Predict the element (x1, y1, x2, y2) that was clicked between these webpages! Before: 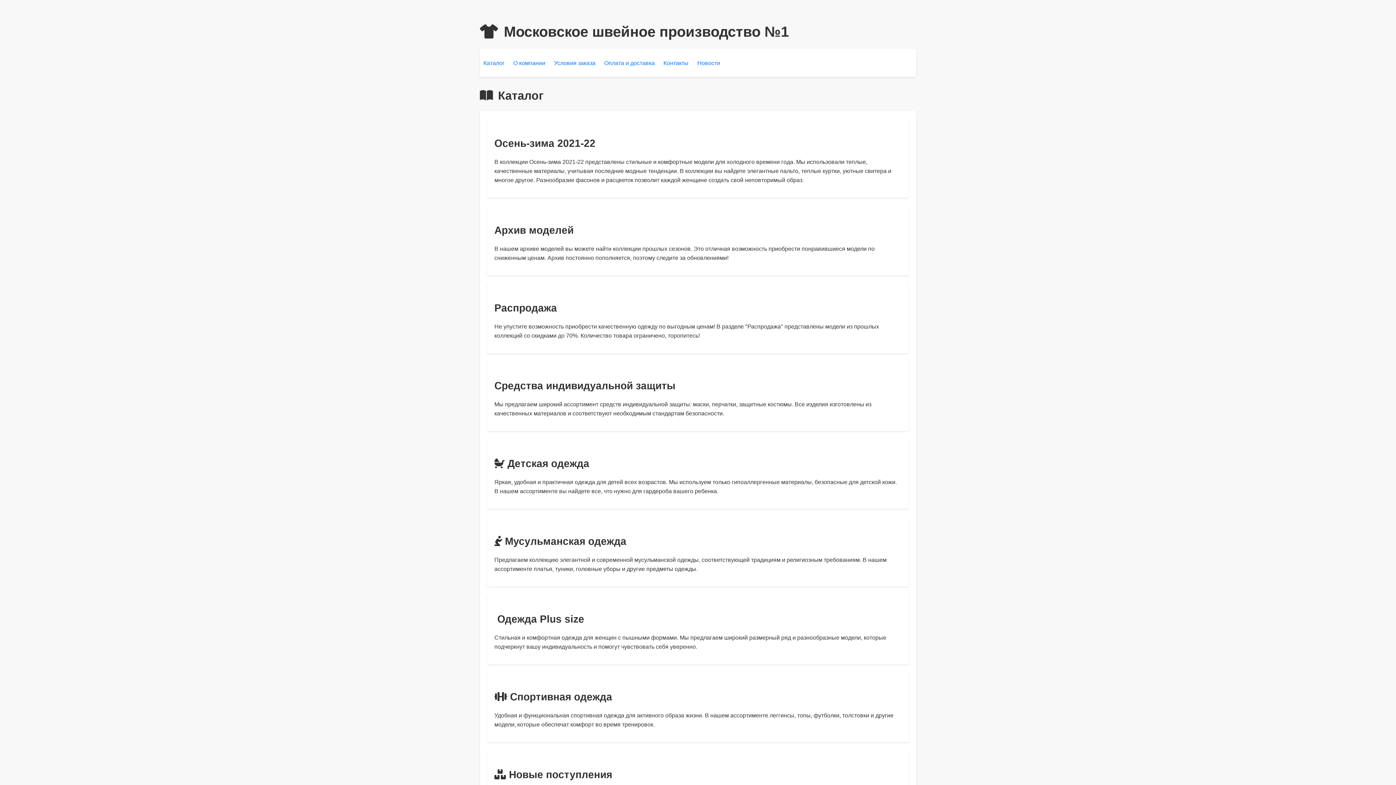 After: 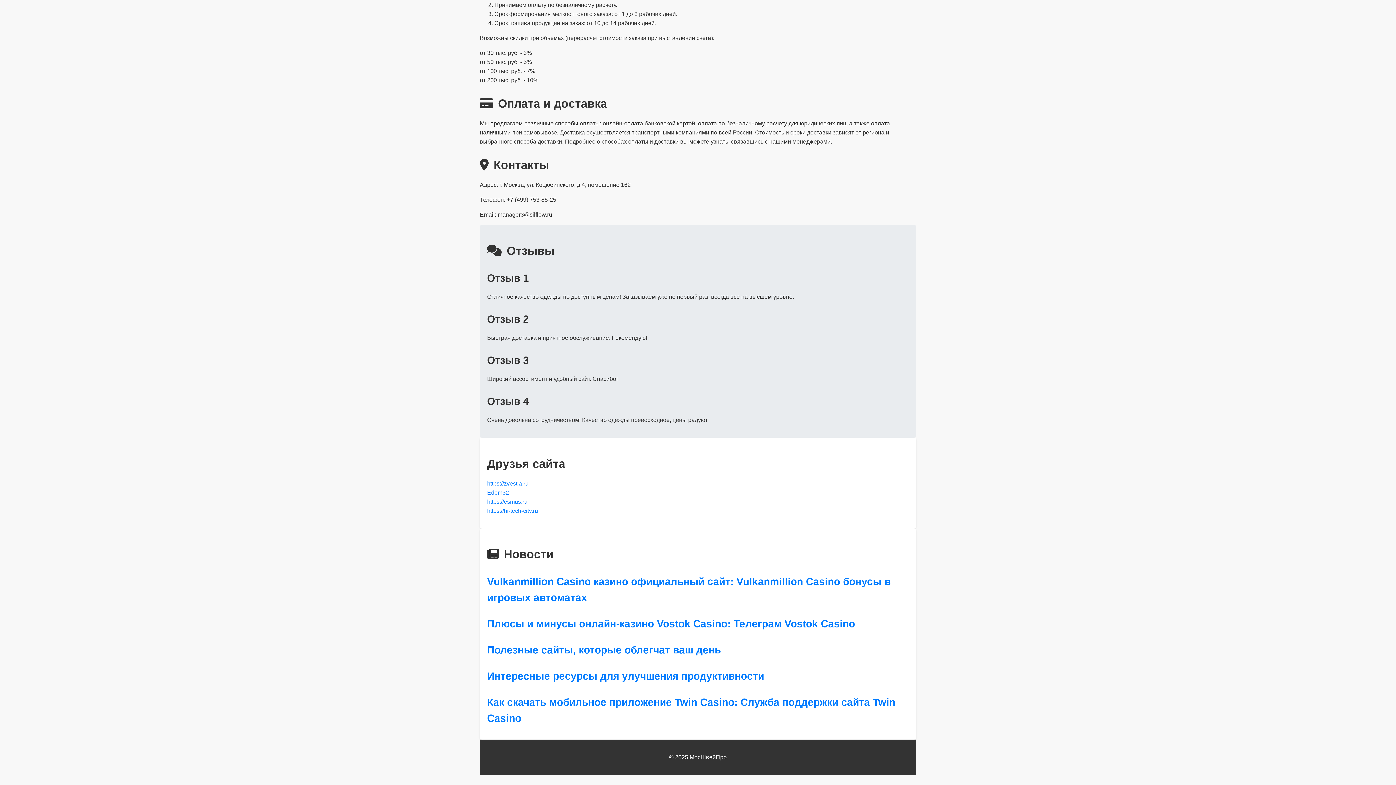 Action: label: Новости bbox: (697, 59, 720, 66)